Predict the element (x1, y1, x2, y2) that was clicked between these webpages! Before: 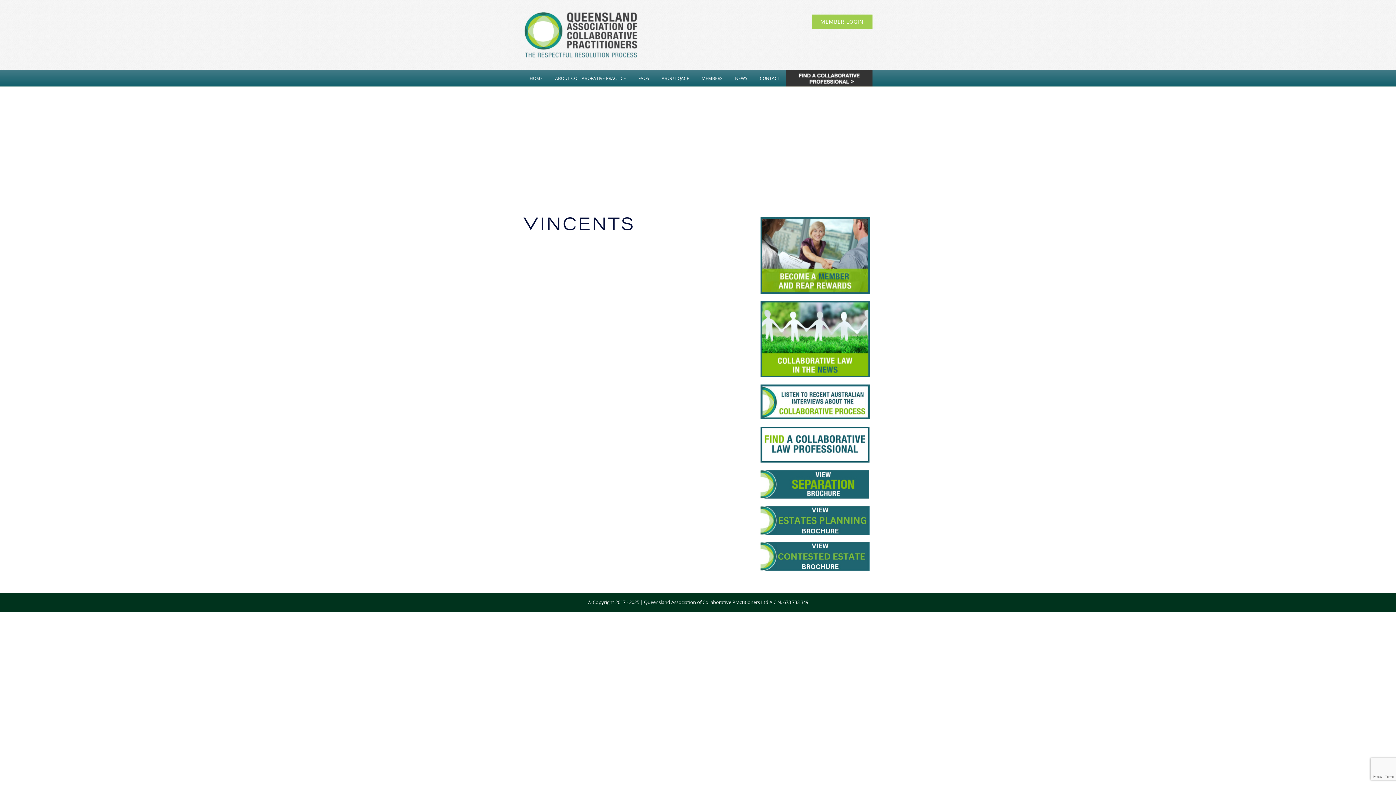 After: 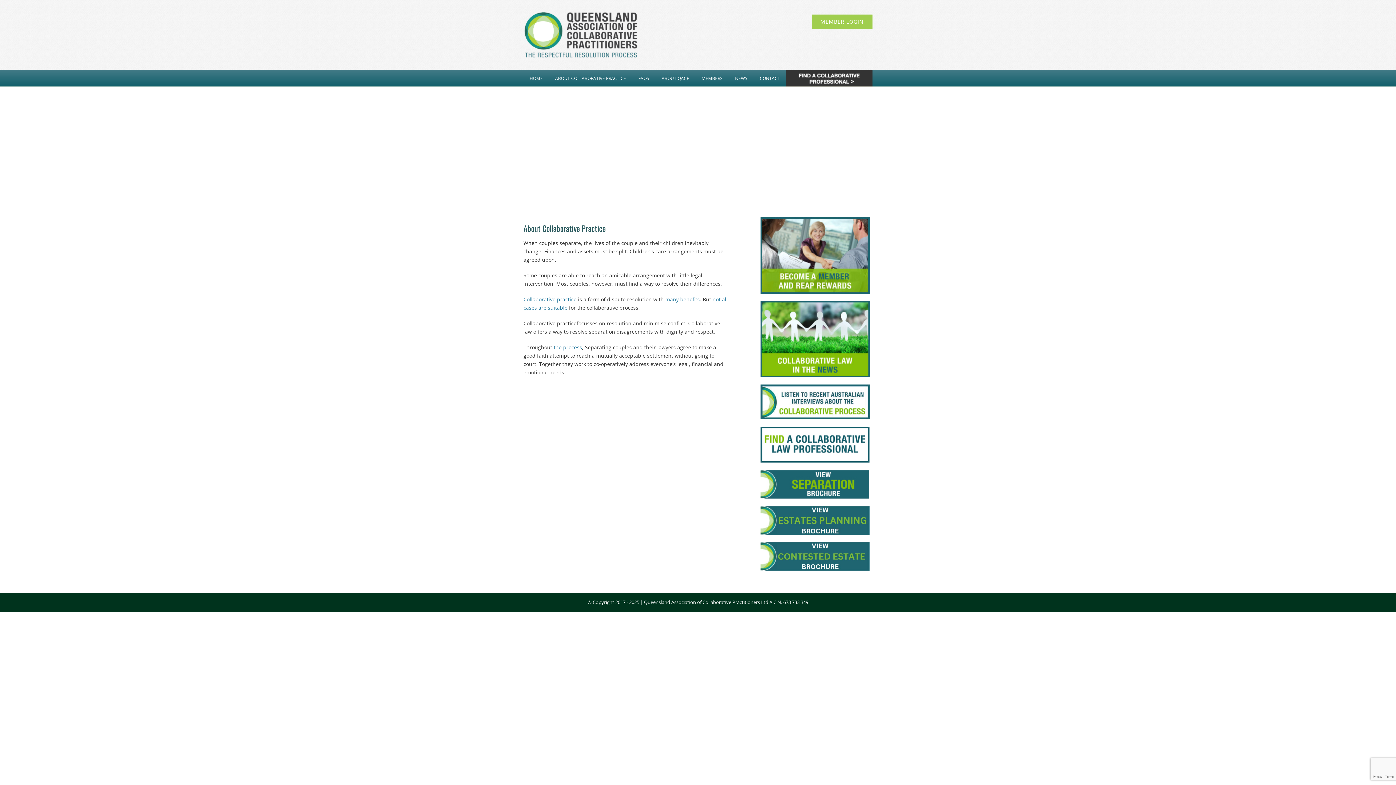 Action: bbox: (555, 70, 626, 86) label: ABOUT COLLABORATIVE PRACTICE